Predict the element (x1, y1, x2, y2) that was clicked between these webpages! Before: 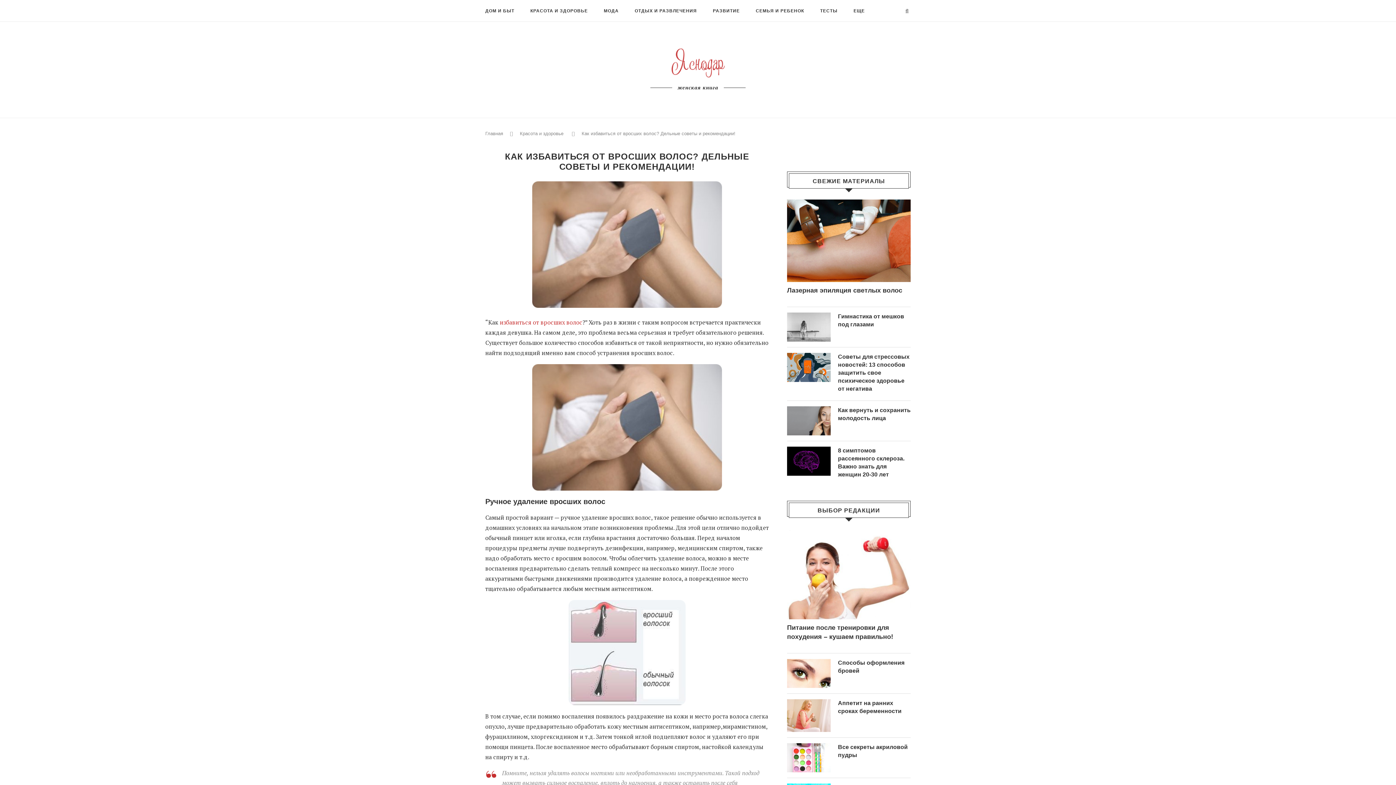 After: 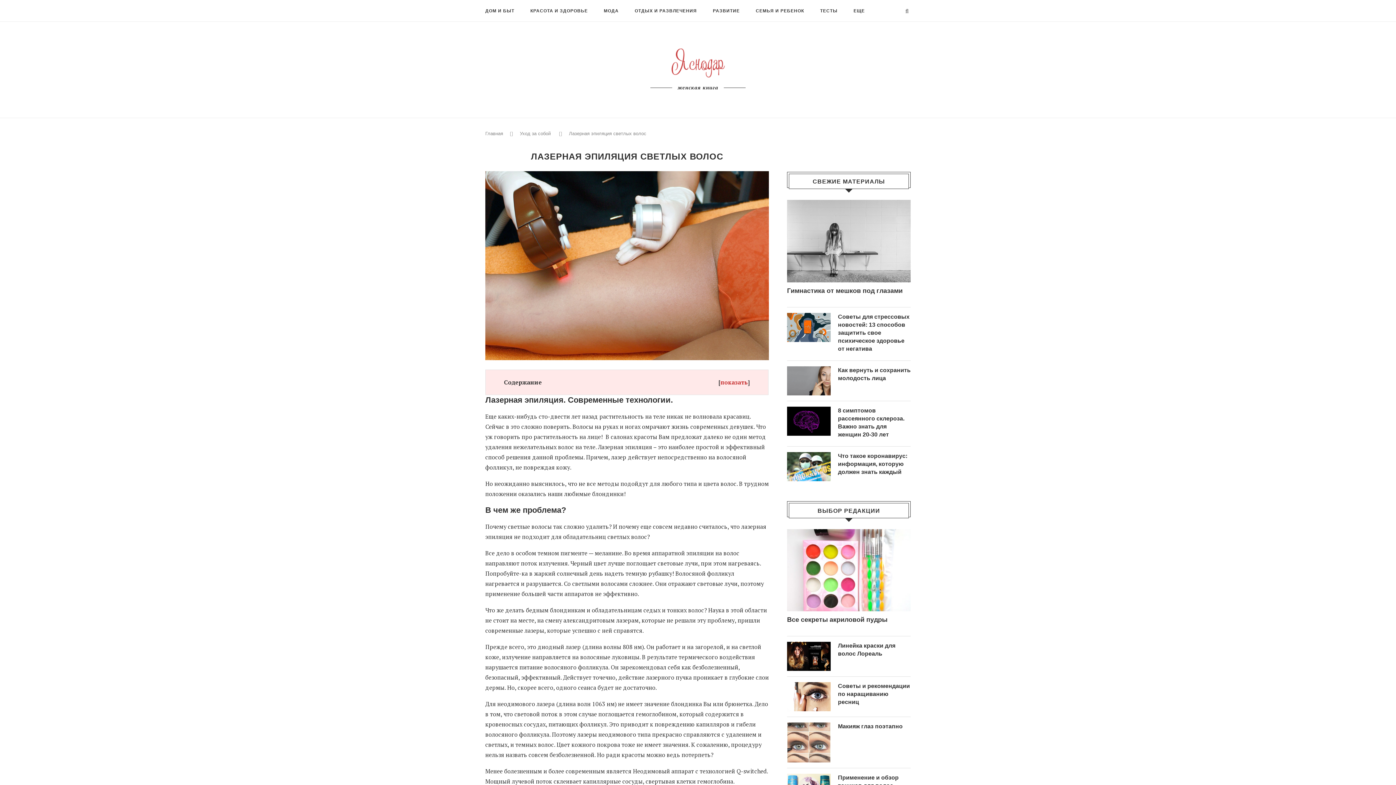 Action: bbox: (787, 286, 910, 295) label: Лазерная эпиляция светлых волос